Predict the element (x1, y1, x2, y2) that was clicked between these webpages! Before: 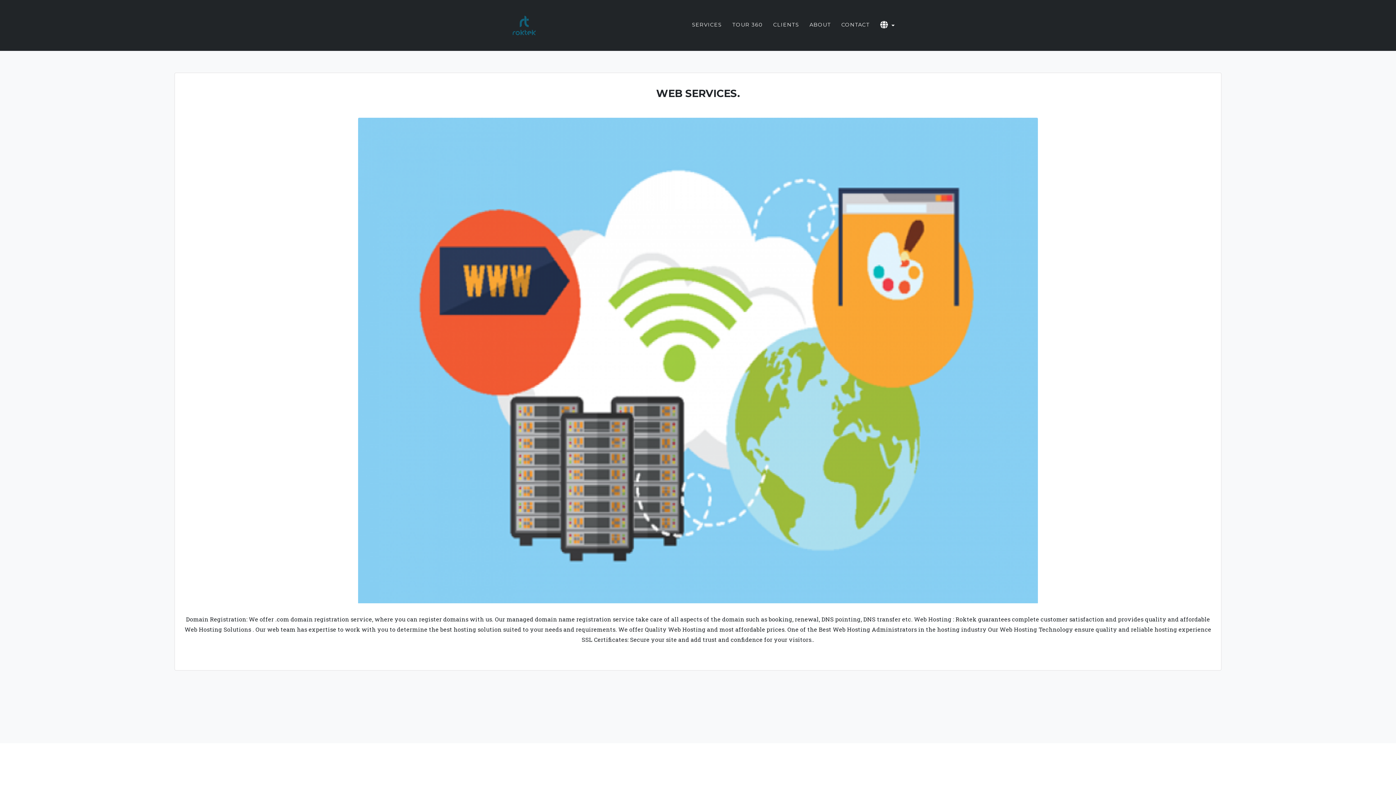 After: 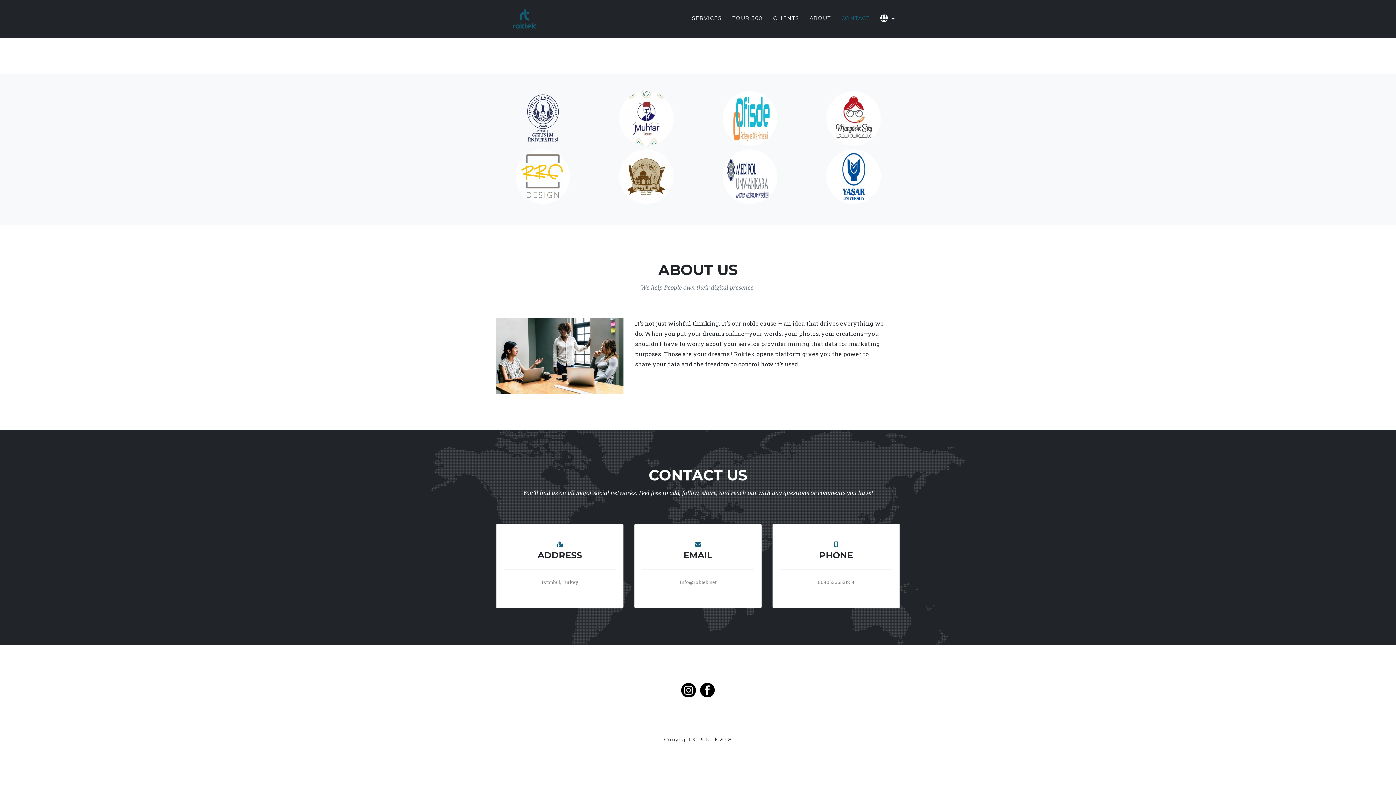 Action: bbox: (768, 15, 804, 34) label: CLIENTS